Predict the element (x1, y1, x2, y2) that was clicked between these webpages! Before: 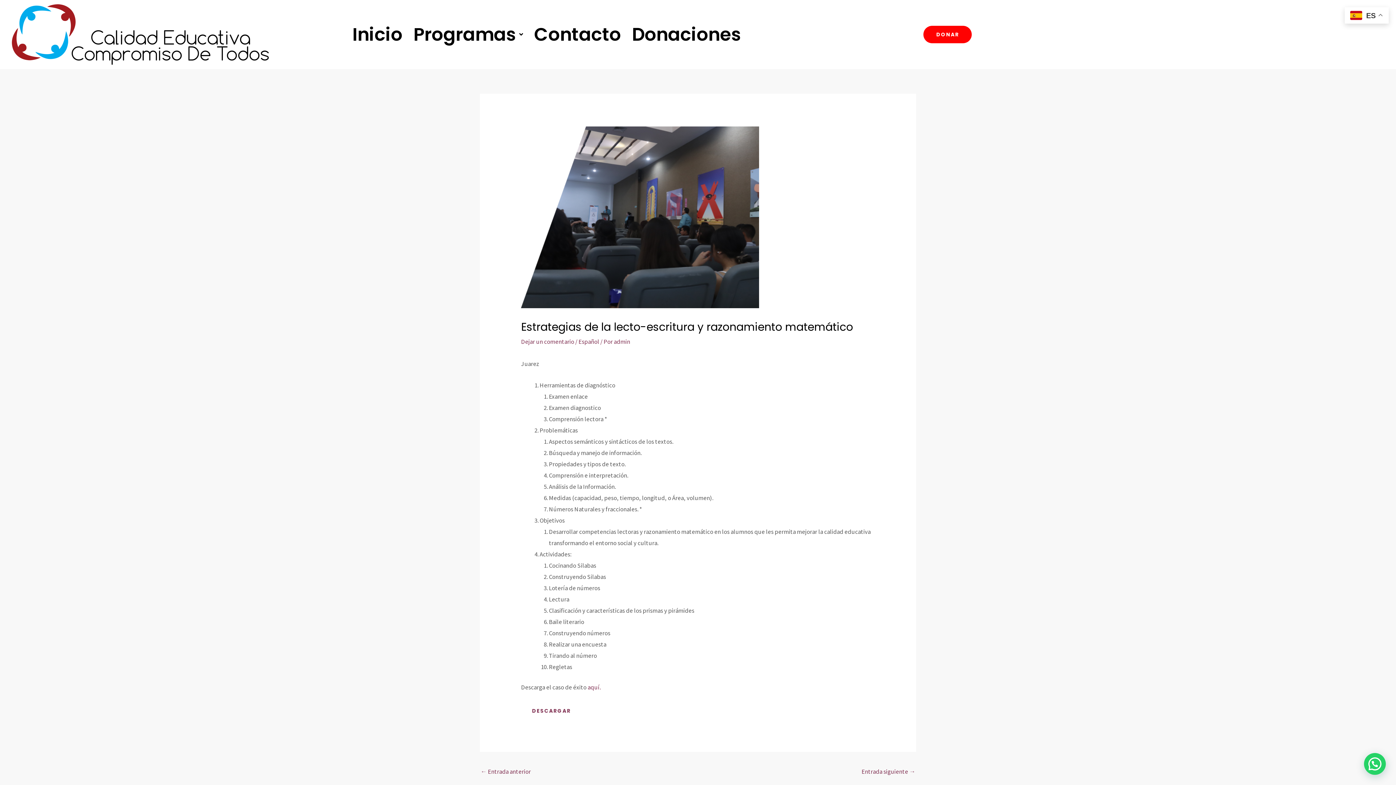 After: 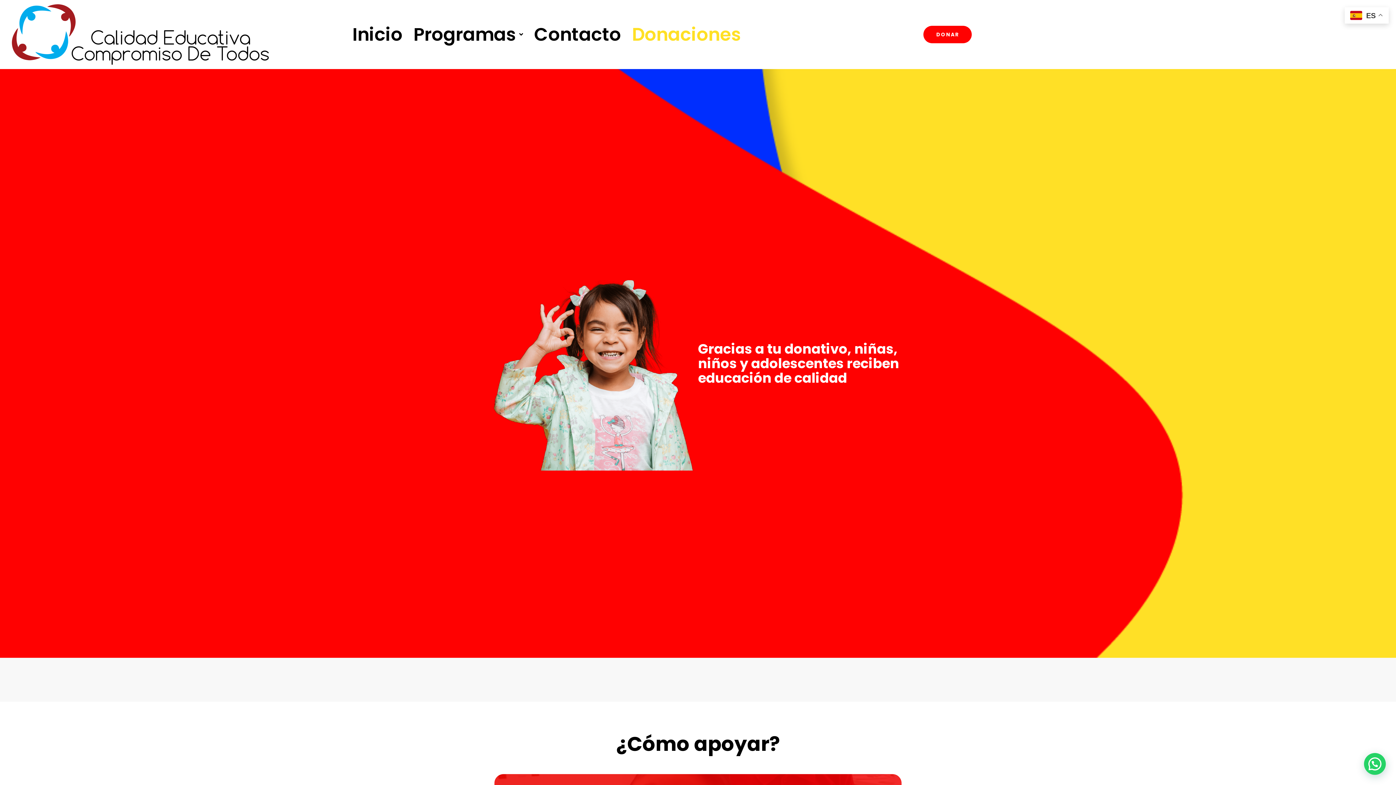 Action: label: DONAR bbox: (923, 25, 972, 43)